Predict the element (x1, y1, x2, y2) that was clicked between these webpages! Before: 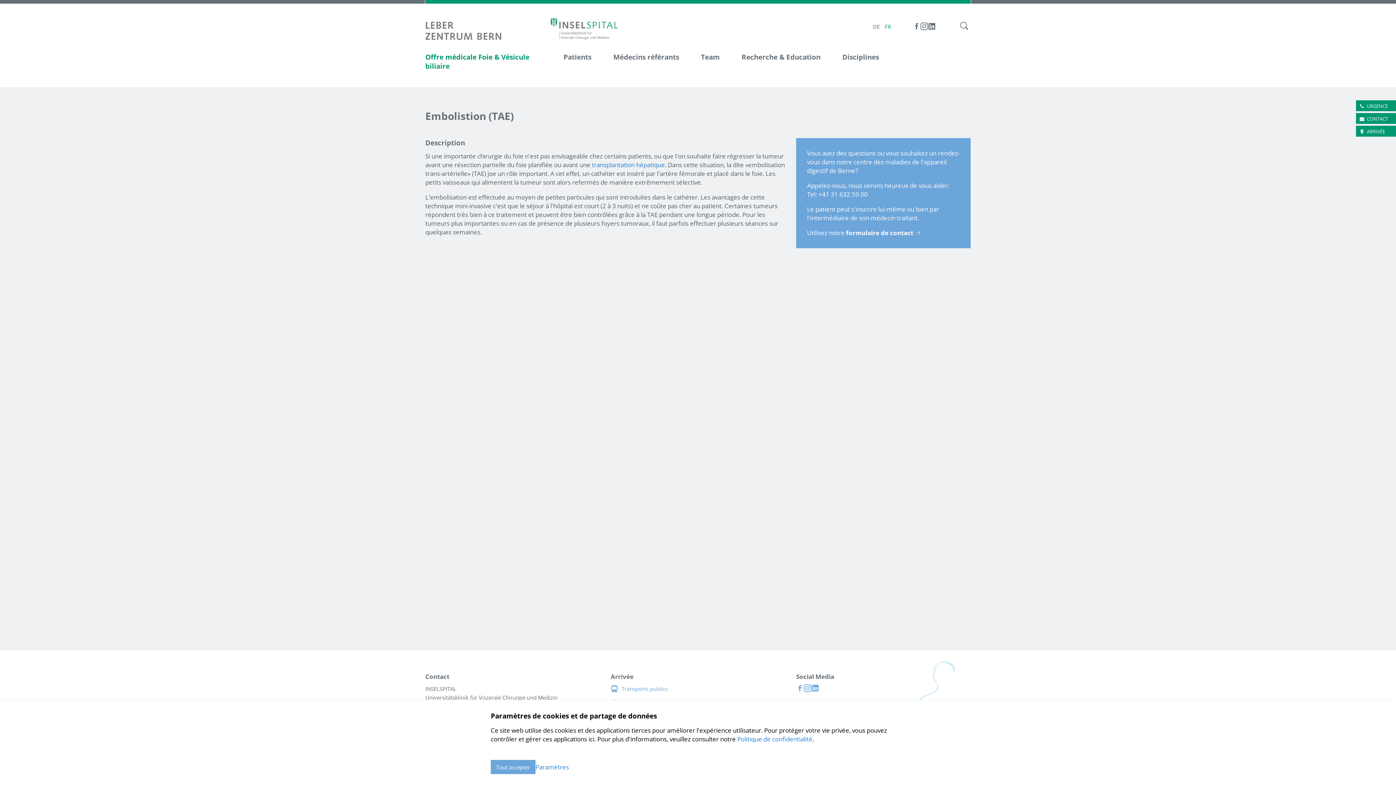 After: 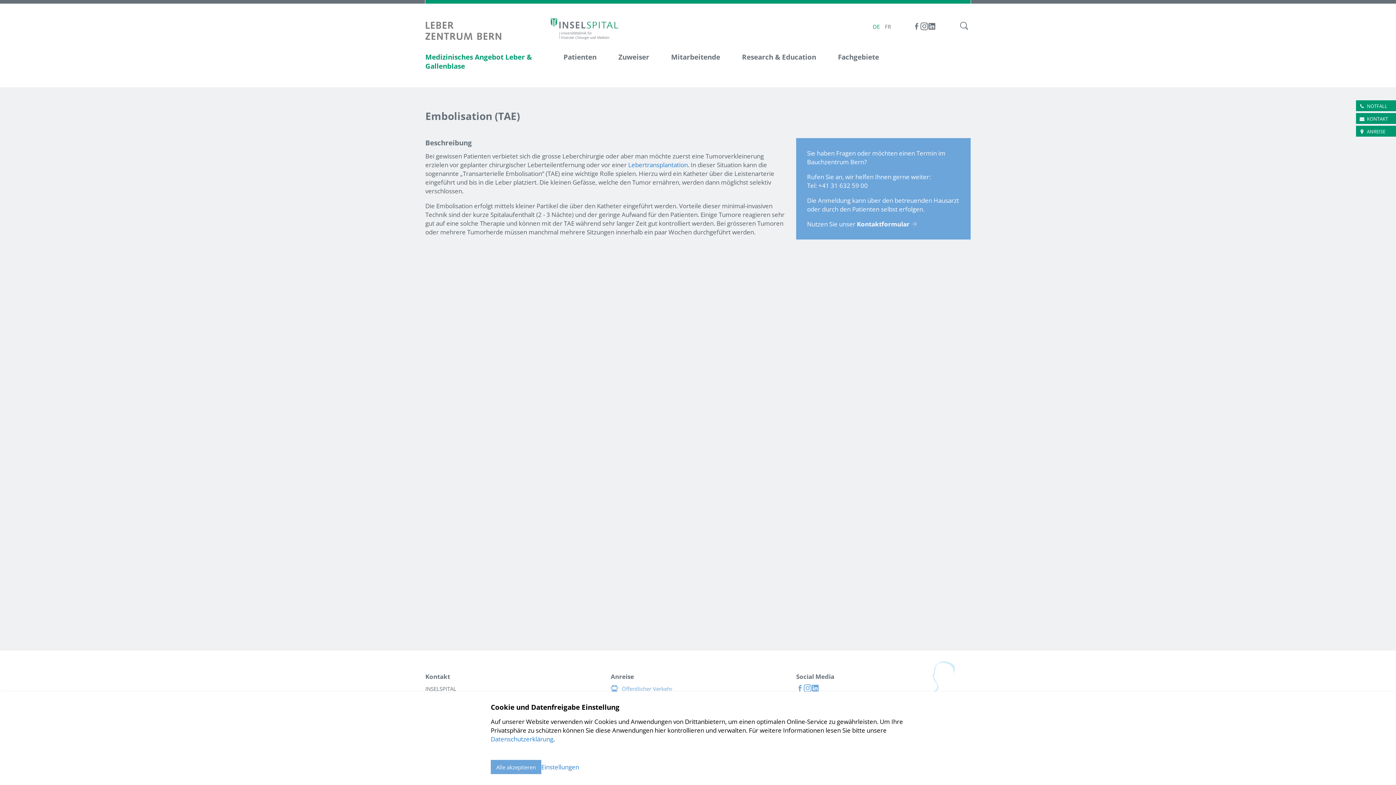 Action: label: DE bbox: (870, 22, 882, 30)